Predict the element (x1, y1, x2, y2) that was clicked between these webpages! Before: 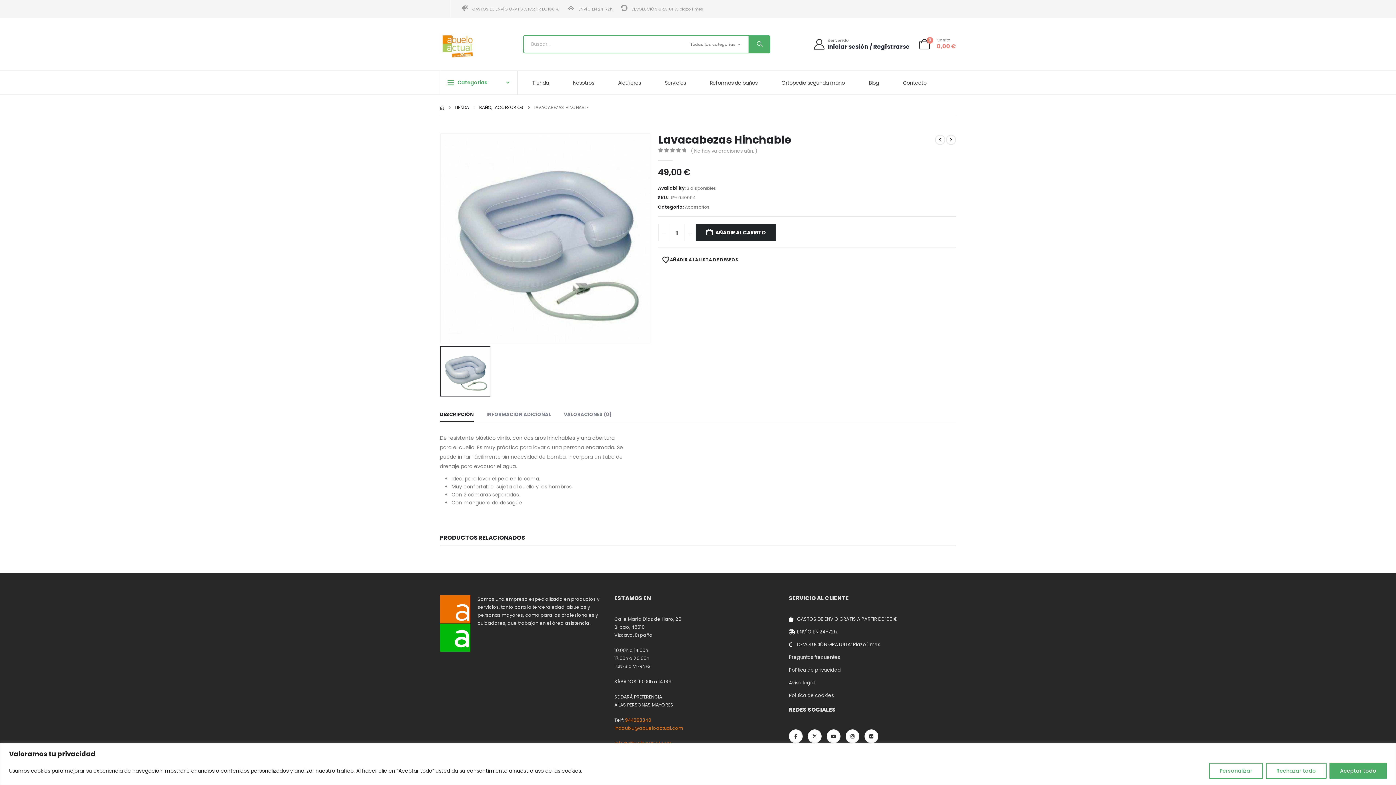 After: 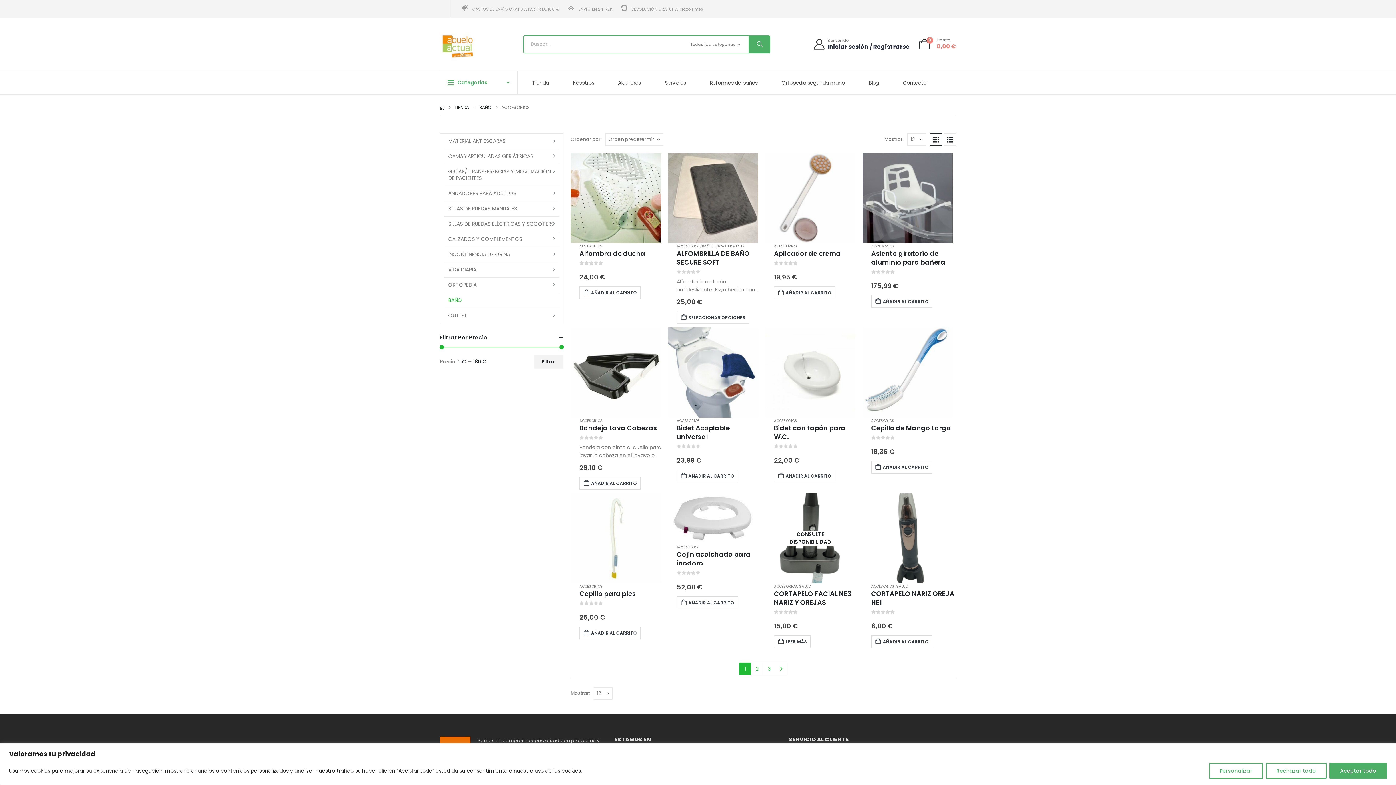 Action: label: ACCESORIOS bbox: (494, 103, 523, 111)